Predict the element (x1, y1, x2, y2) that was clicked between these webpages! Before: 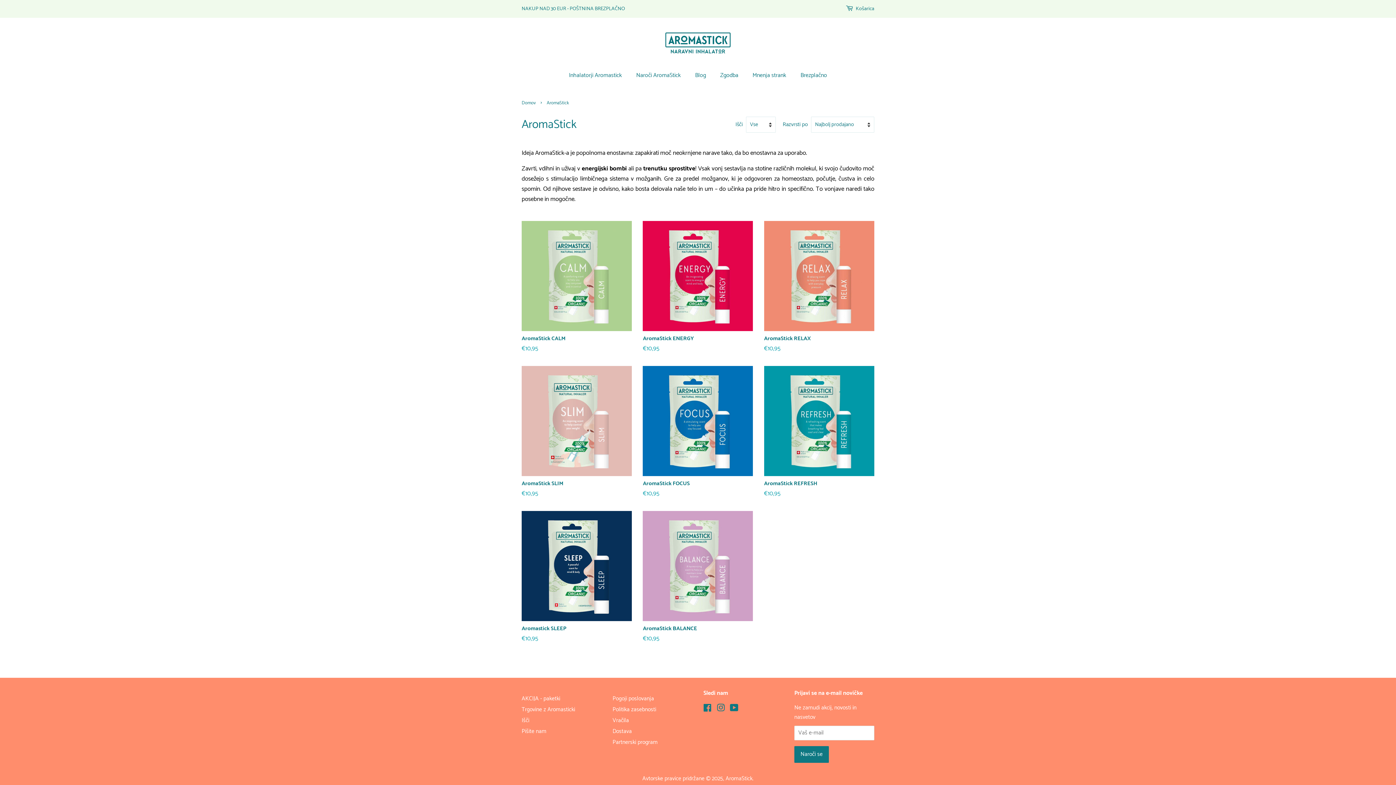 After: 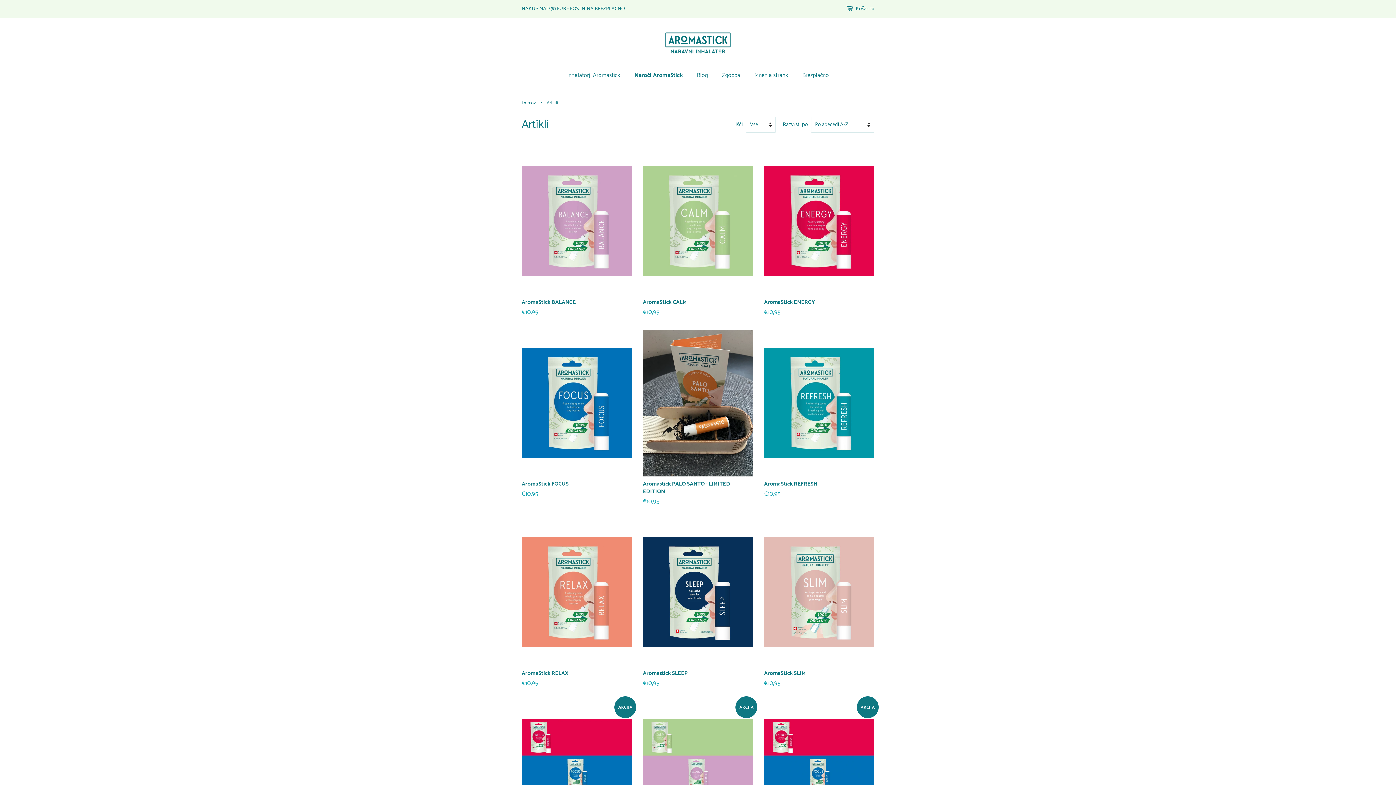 Action: bbox: (630, 68, 688, 82) label: Naroči AromaStick